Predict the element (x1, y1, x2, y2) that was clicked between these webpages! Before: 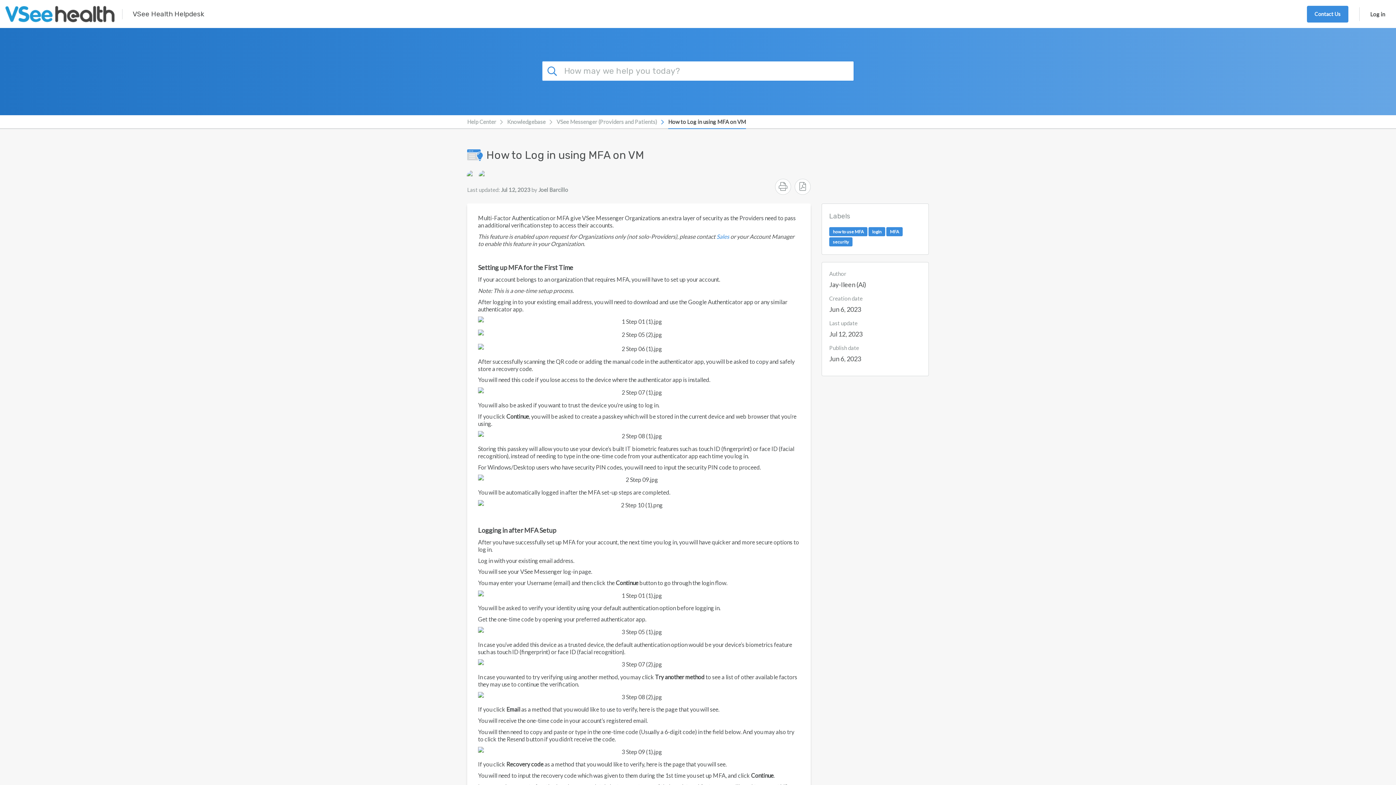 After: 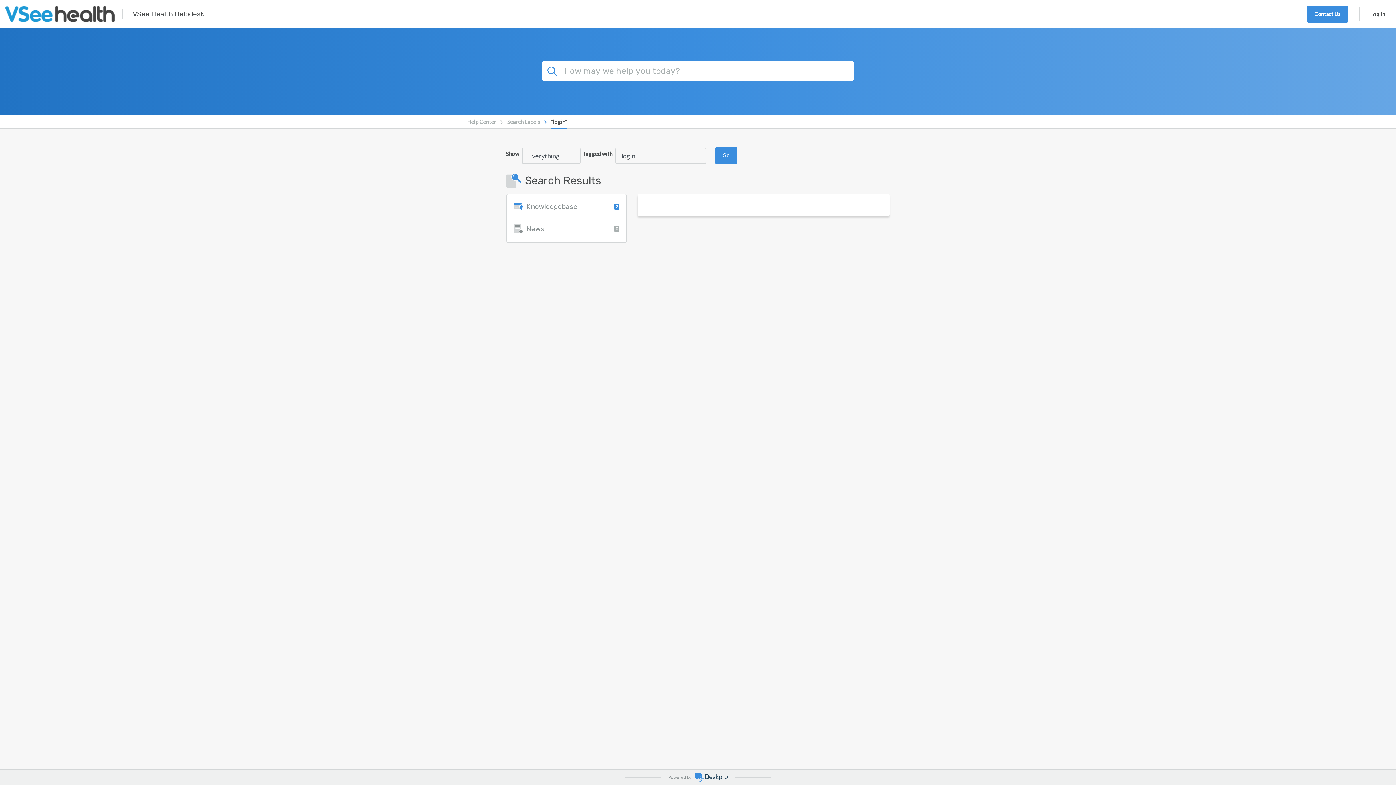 Action: label: login bbox: (868, 227, 885, 236)